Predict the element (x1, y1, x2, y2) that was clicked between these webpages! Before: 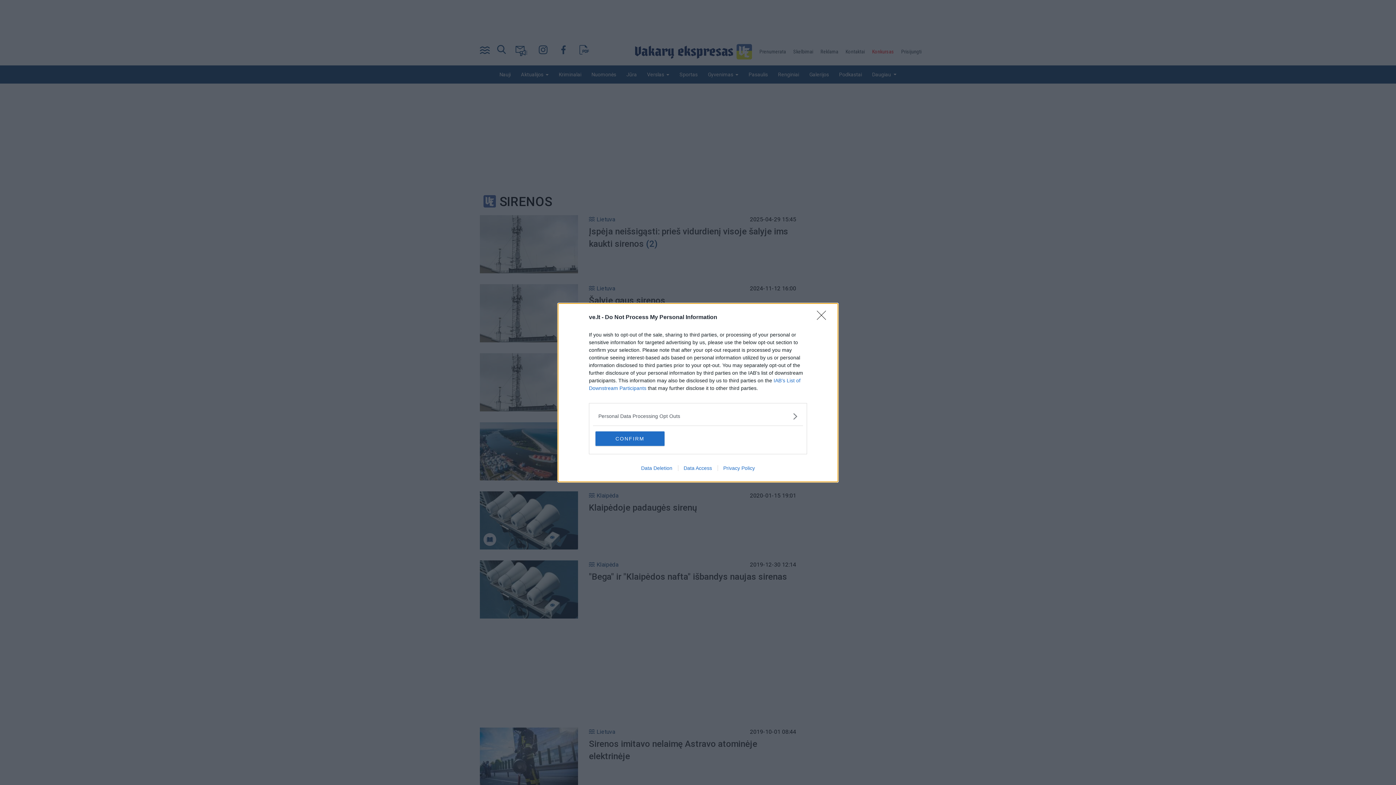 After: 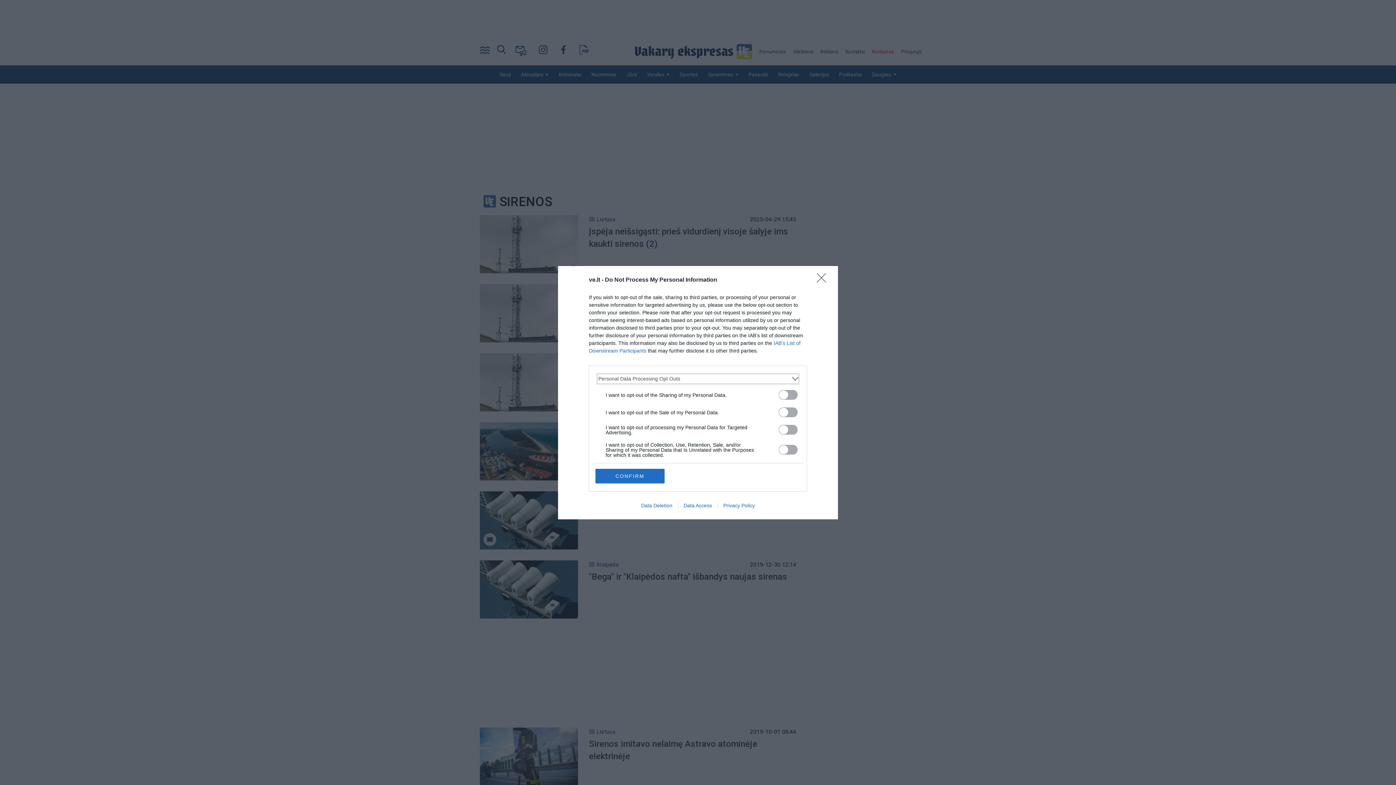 Action: label: Opt-Outs bbox: (598, 412, 797, 420)